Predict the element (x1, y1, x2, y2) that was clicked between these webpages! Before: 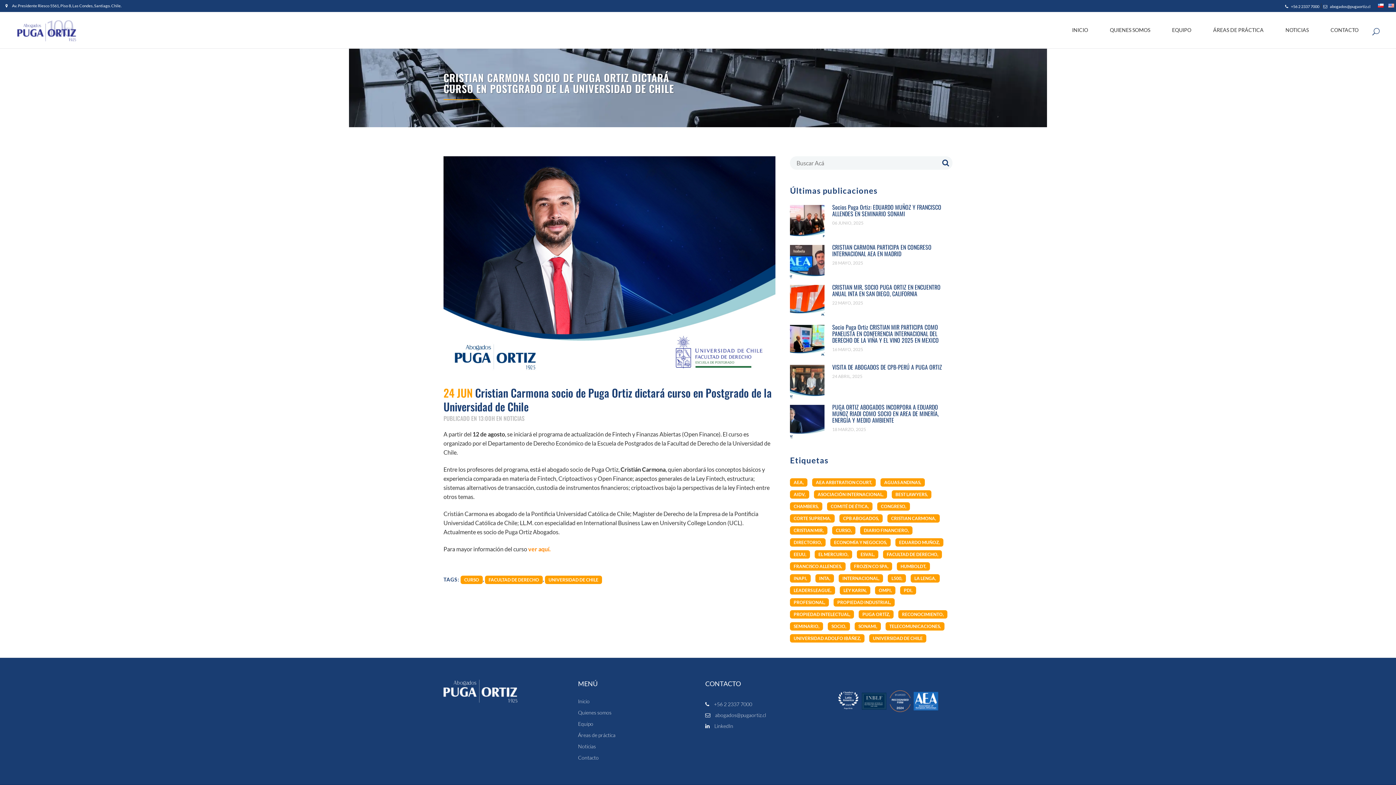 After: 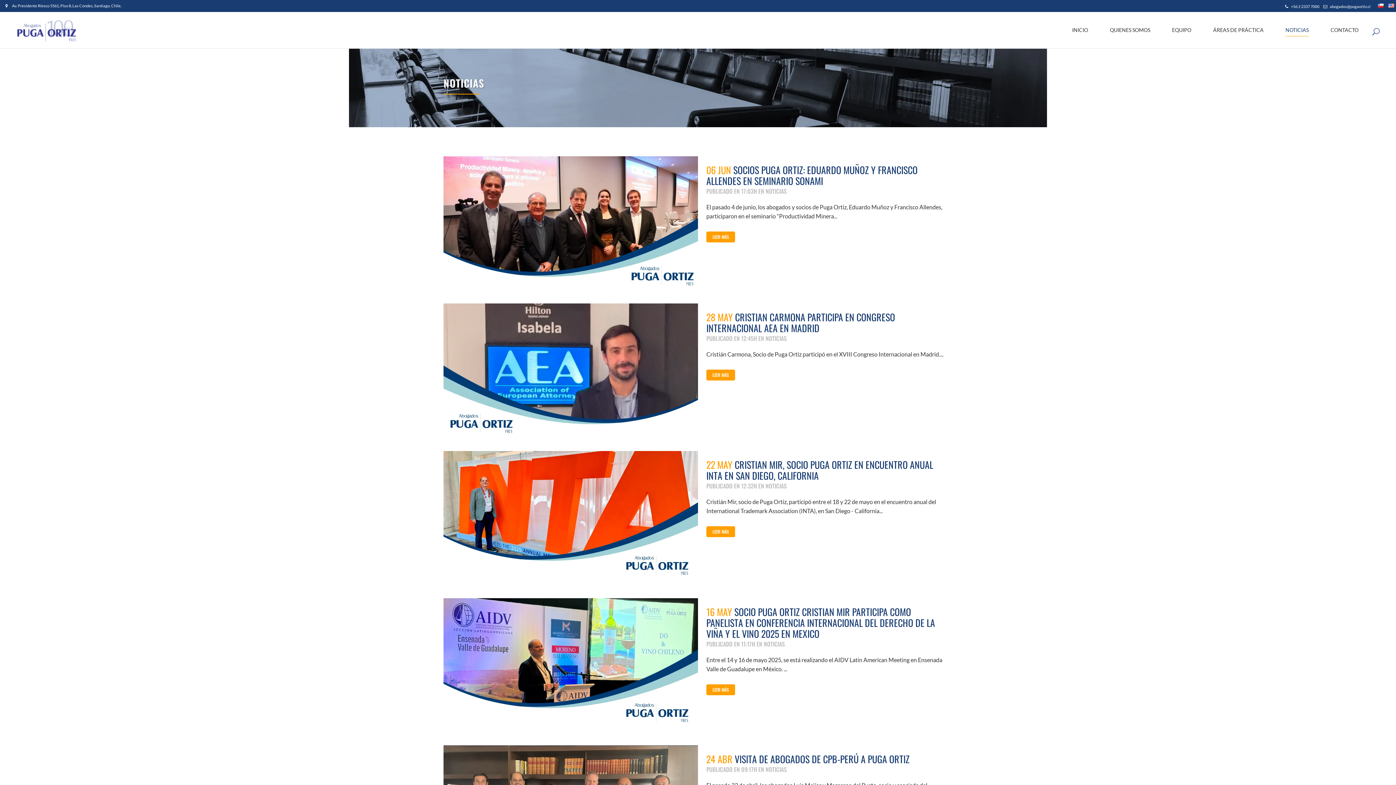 Action: bbox: (1274, 12, 1320, 48) label: NOTICIAS